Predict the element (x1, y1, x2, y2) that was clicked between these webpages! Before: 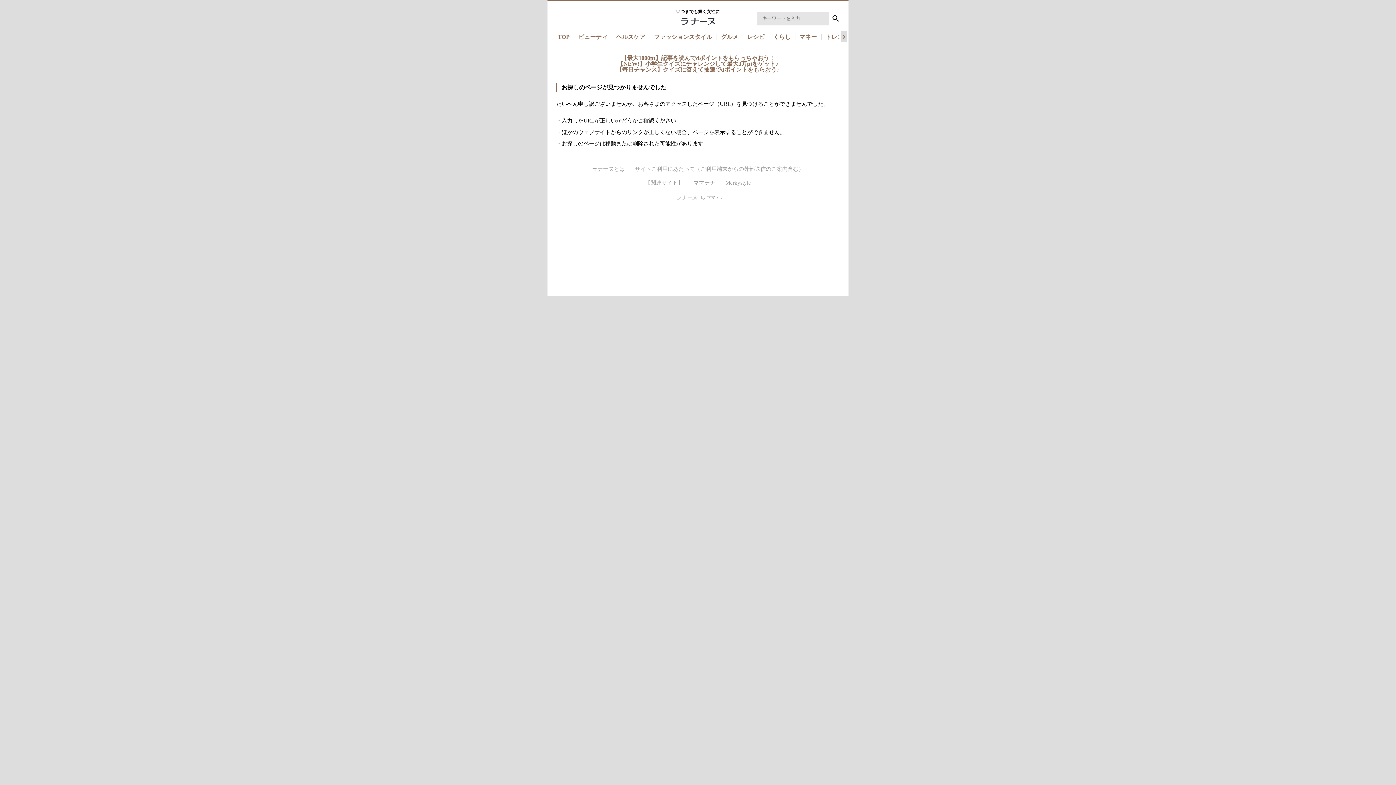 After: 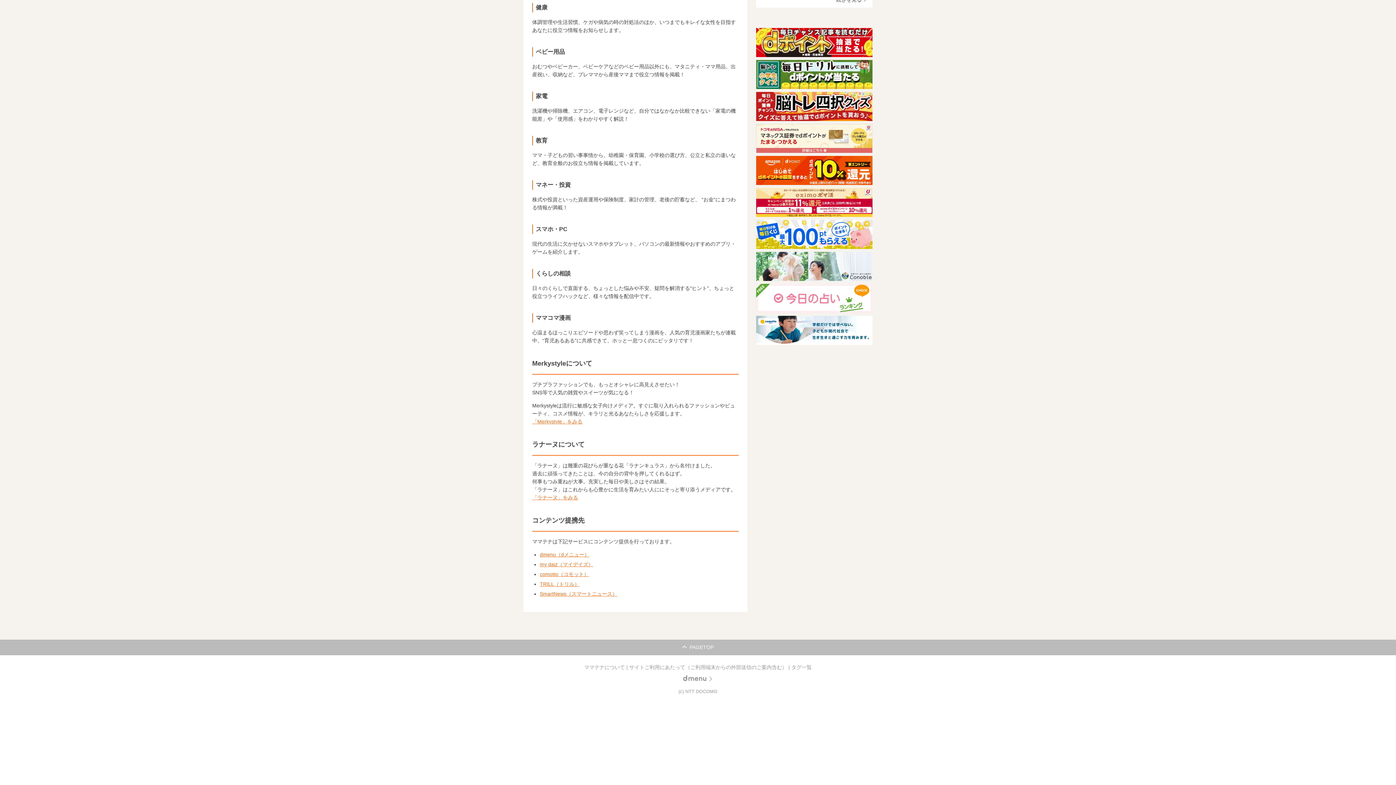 Action: bbox: (592, 166, 624, 171) label: ラナーヌとは